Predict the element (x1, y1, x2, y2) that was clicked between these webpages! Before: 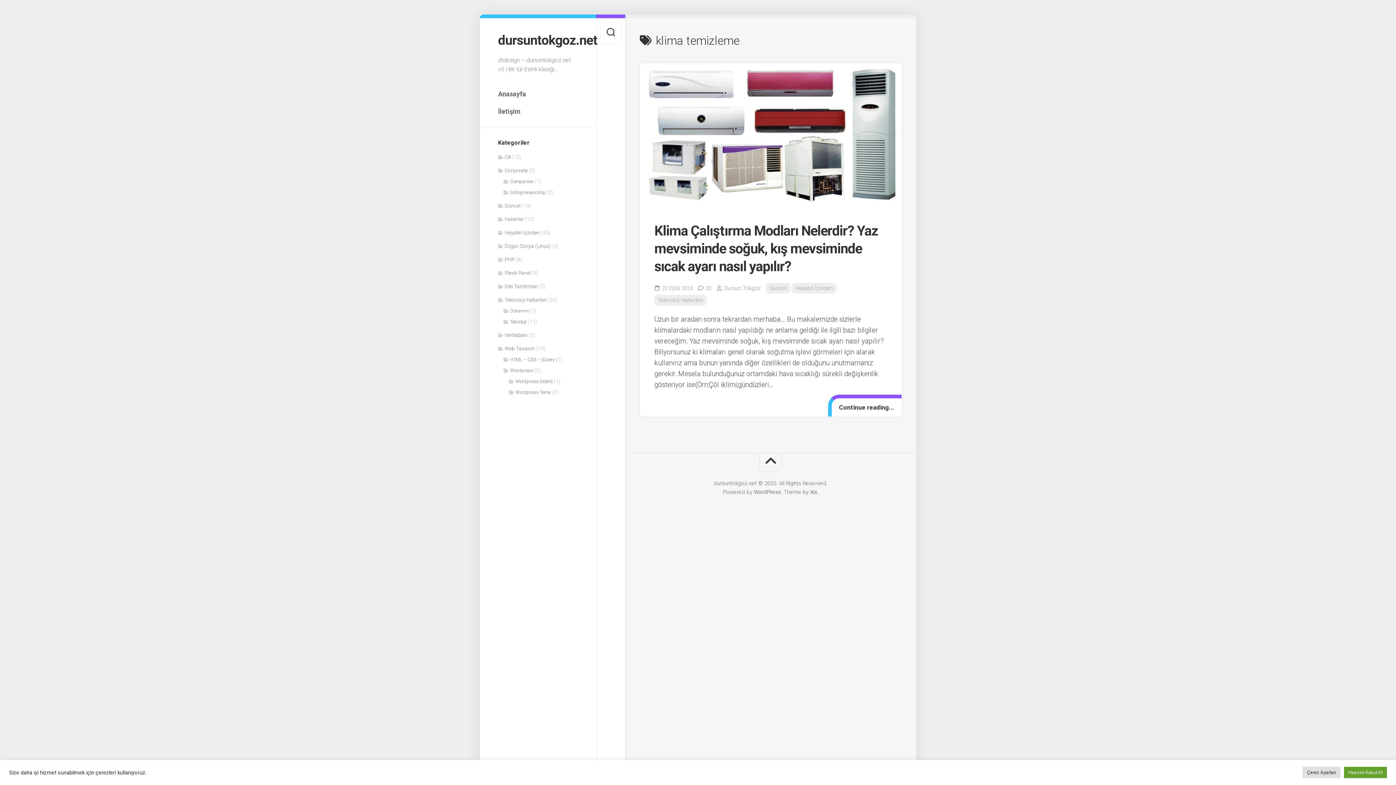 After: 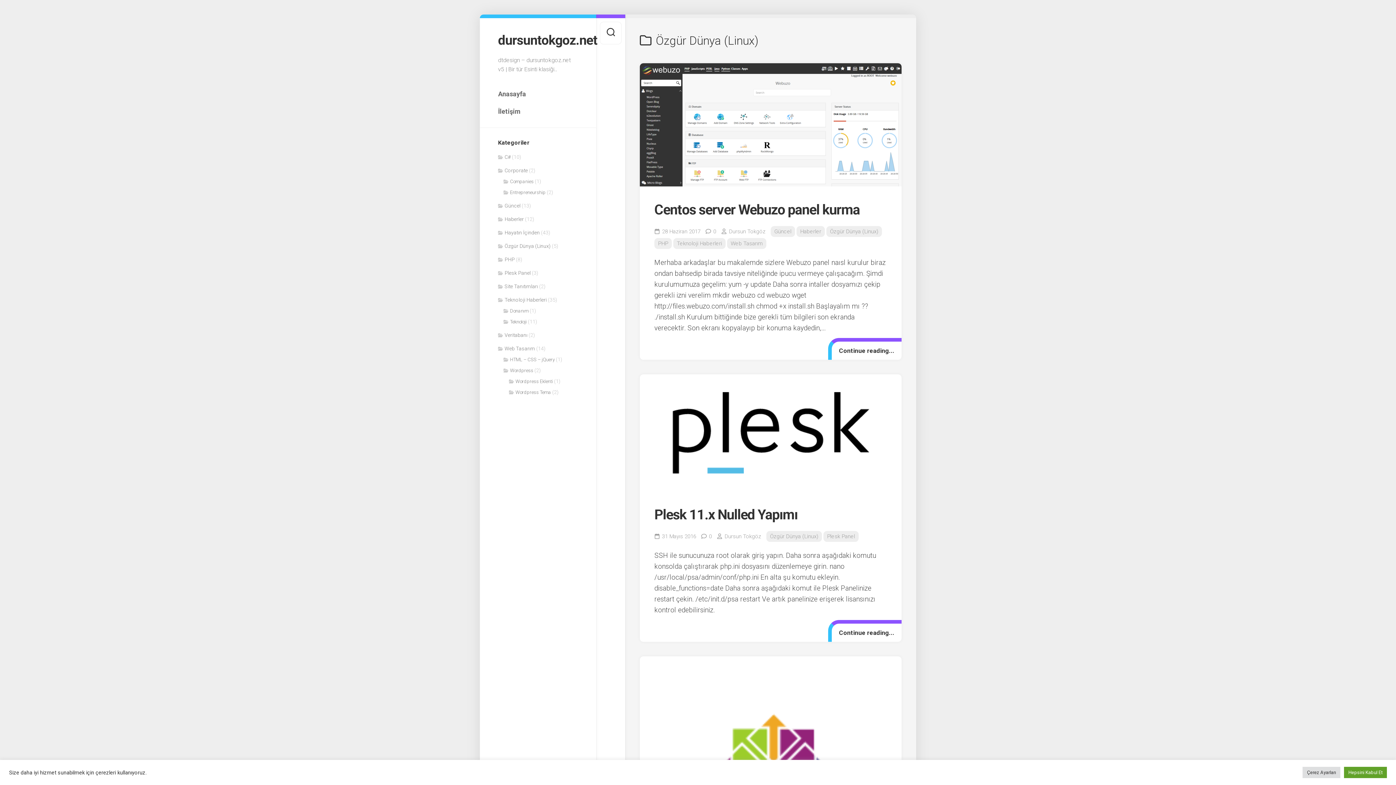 Action: bbox: (498, 243, 550, 249) label: Özgür Dünya (Linux)